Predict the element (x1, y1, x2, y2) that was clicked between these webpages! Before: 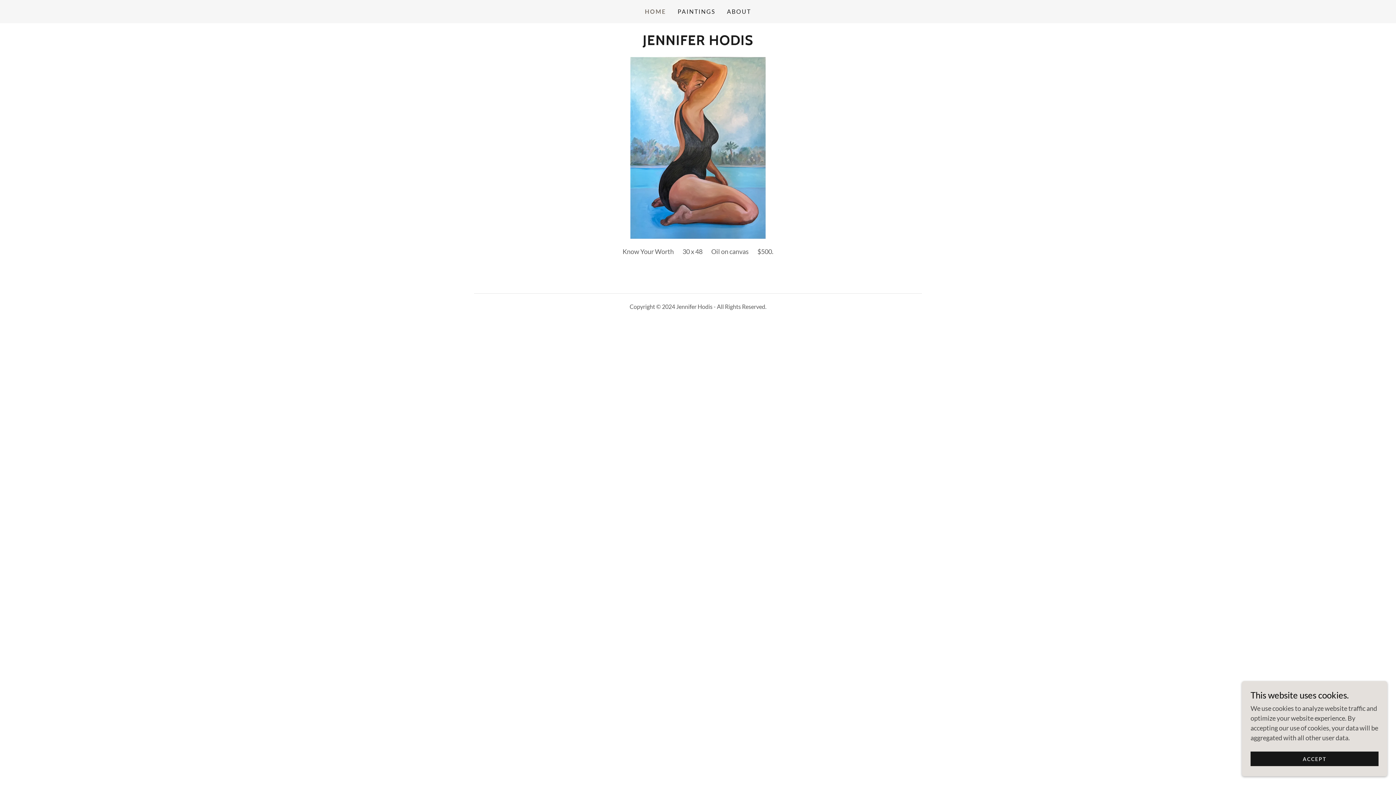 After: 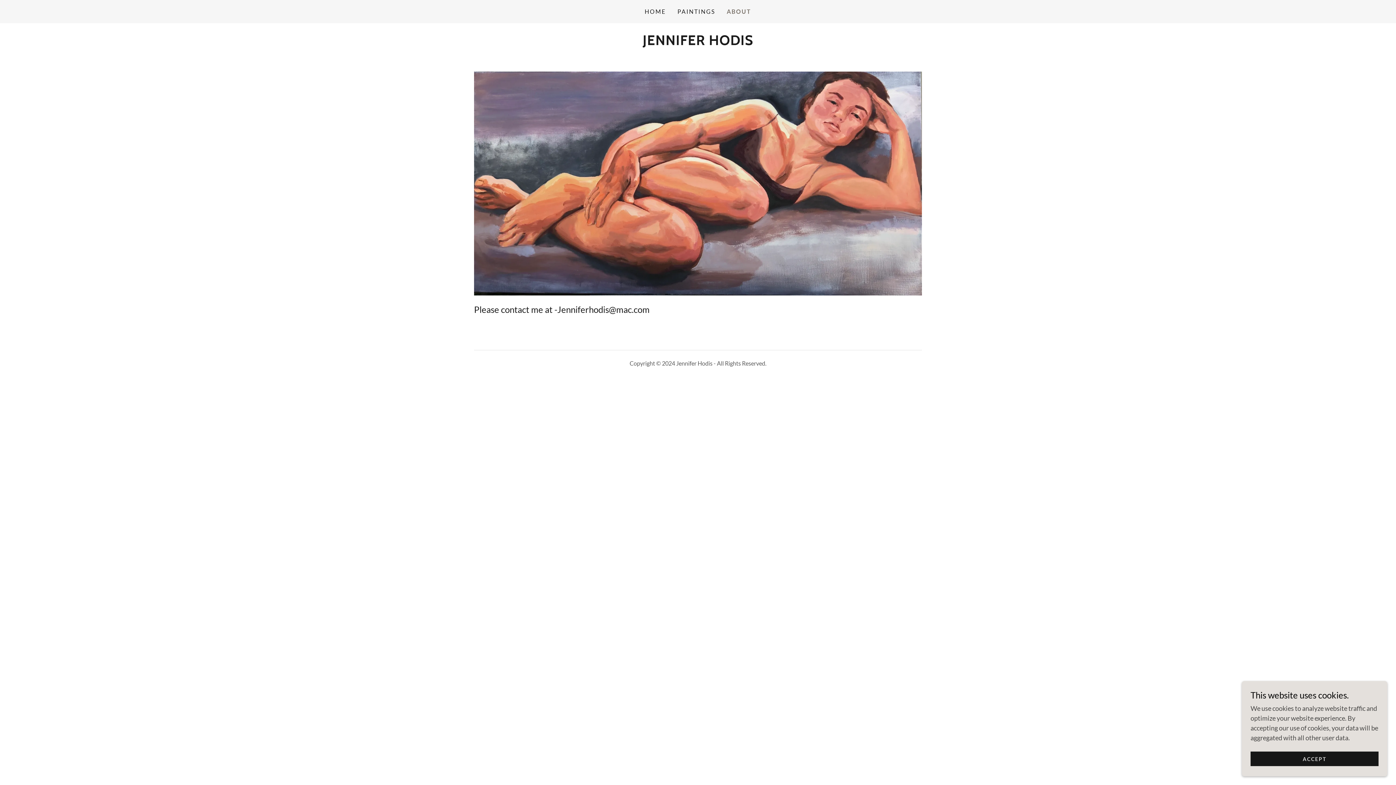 Action: bbox: (724, 5, 753, 18) label: ABOUT